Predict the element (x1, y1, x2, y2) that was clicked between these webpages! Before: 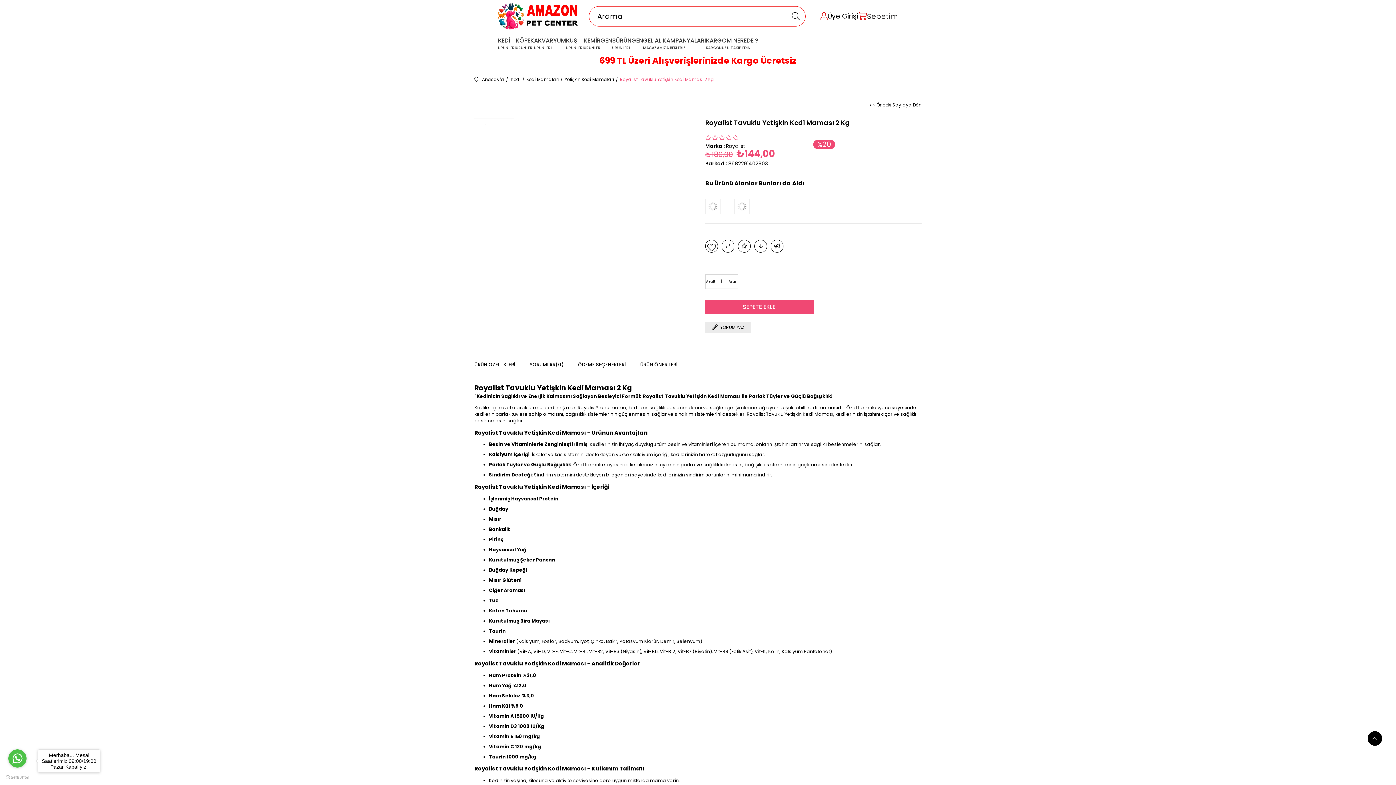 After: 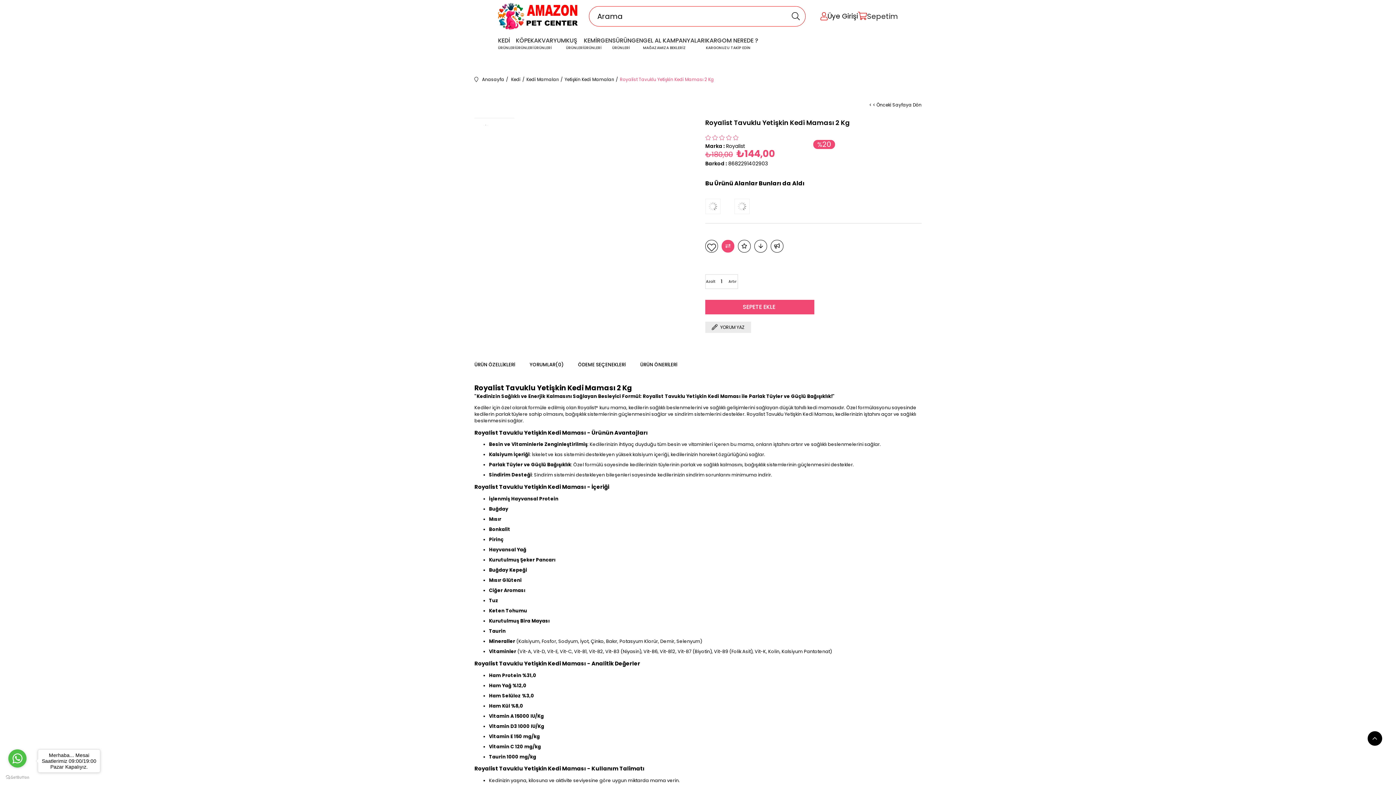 Action: bbox: (721, 240, 734, 252) label:  Karşılaştır